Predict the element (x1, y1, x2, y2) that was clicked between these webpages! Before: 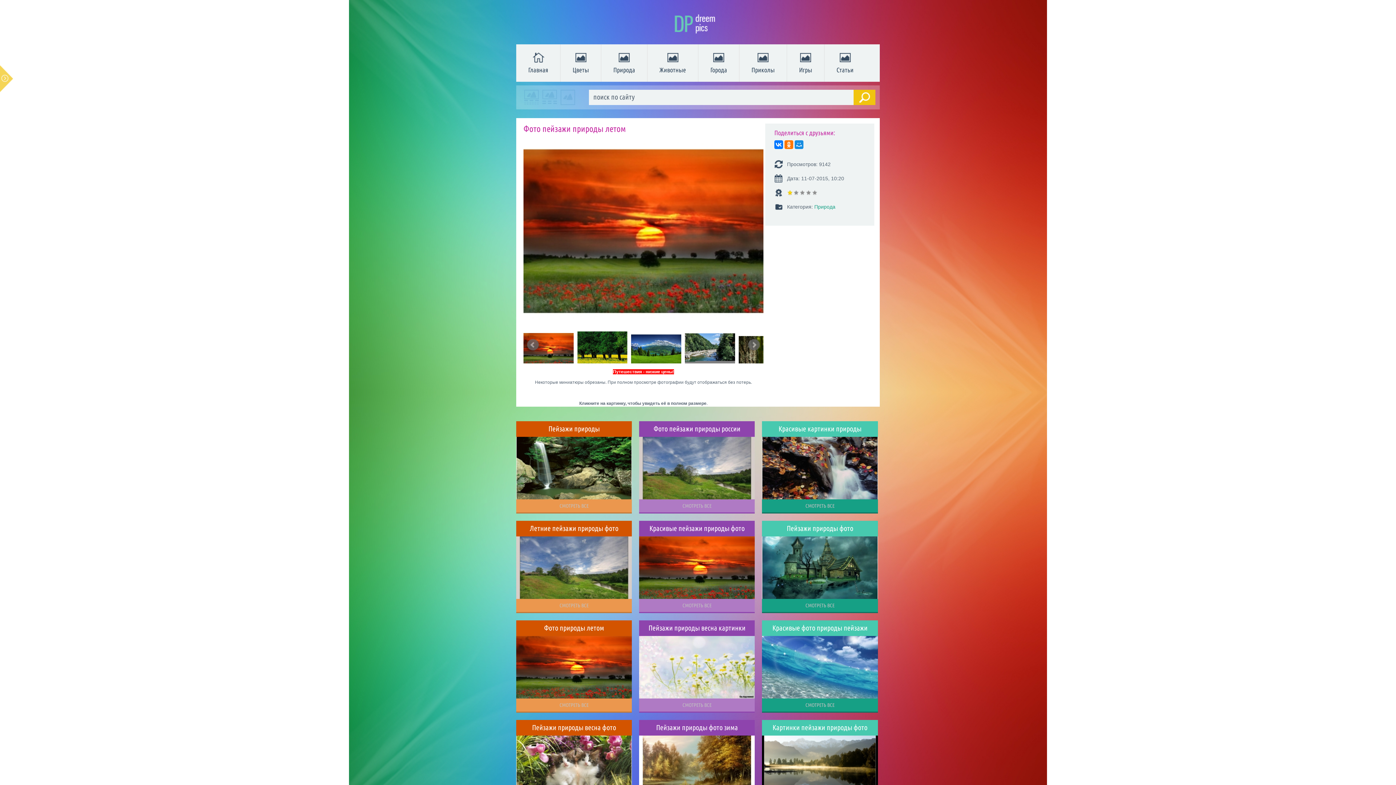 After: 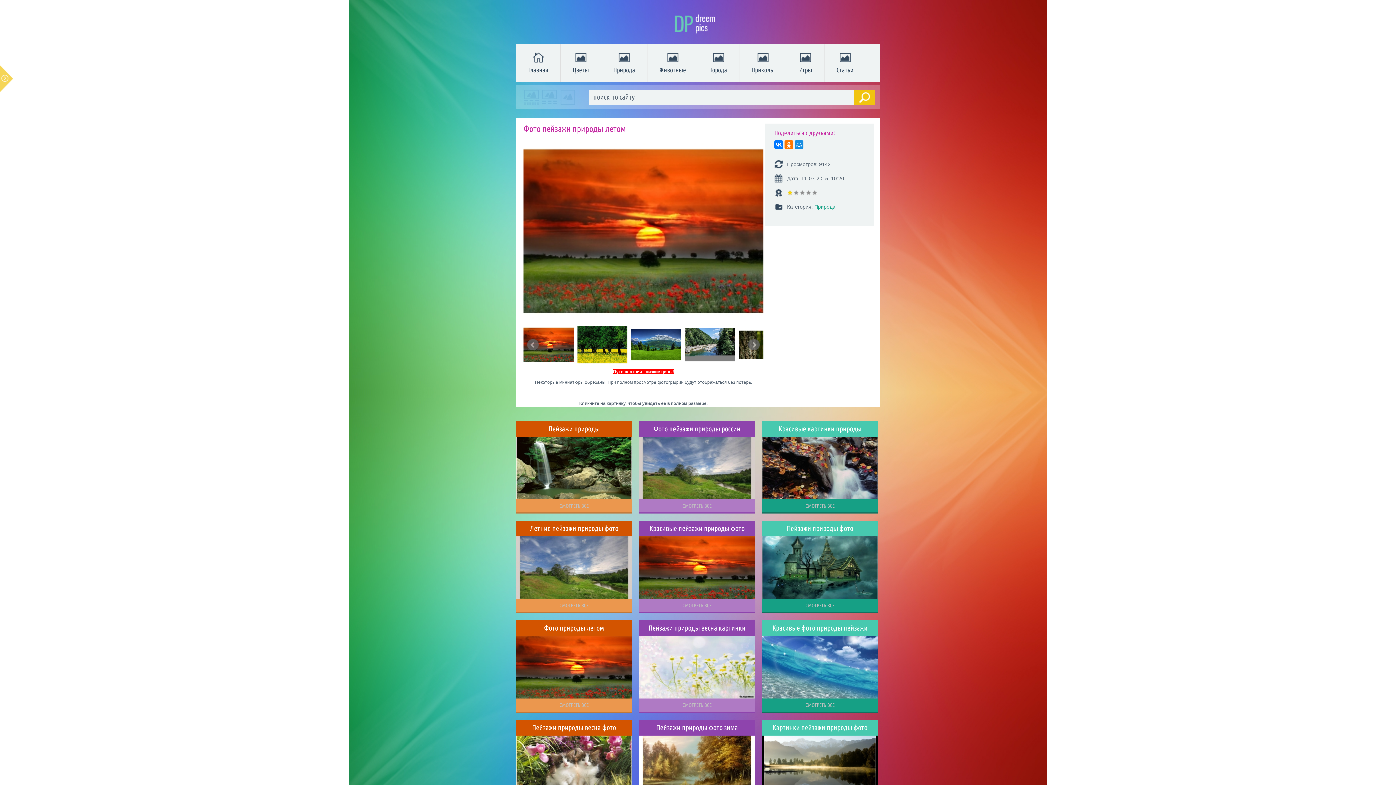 Action: bbox: (685, 331, 735, 369)